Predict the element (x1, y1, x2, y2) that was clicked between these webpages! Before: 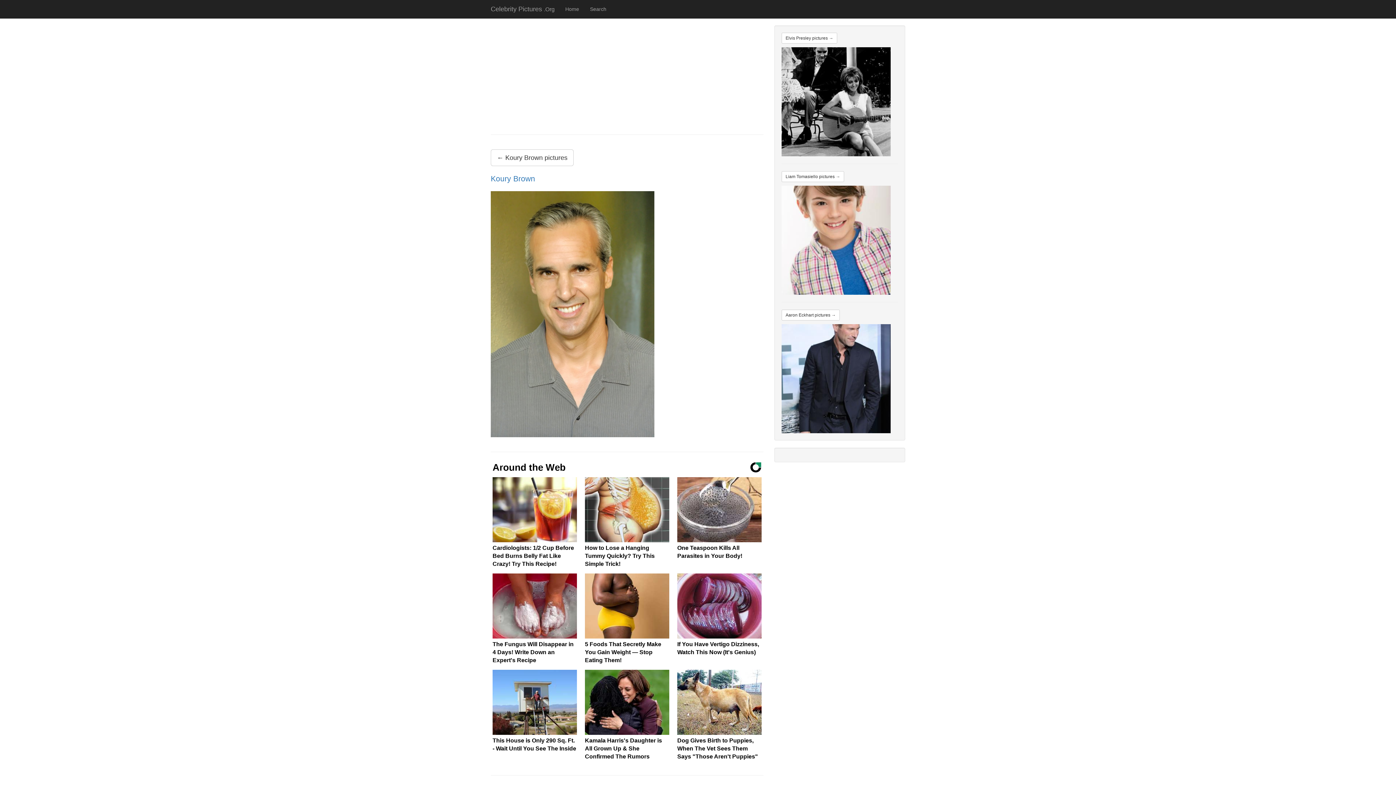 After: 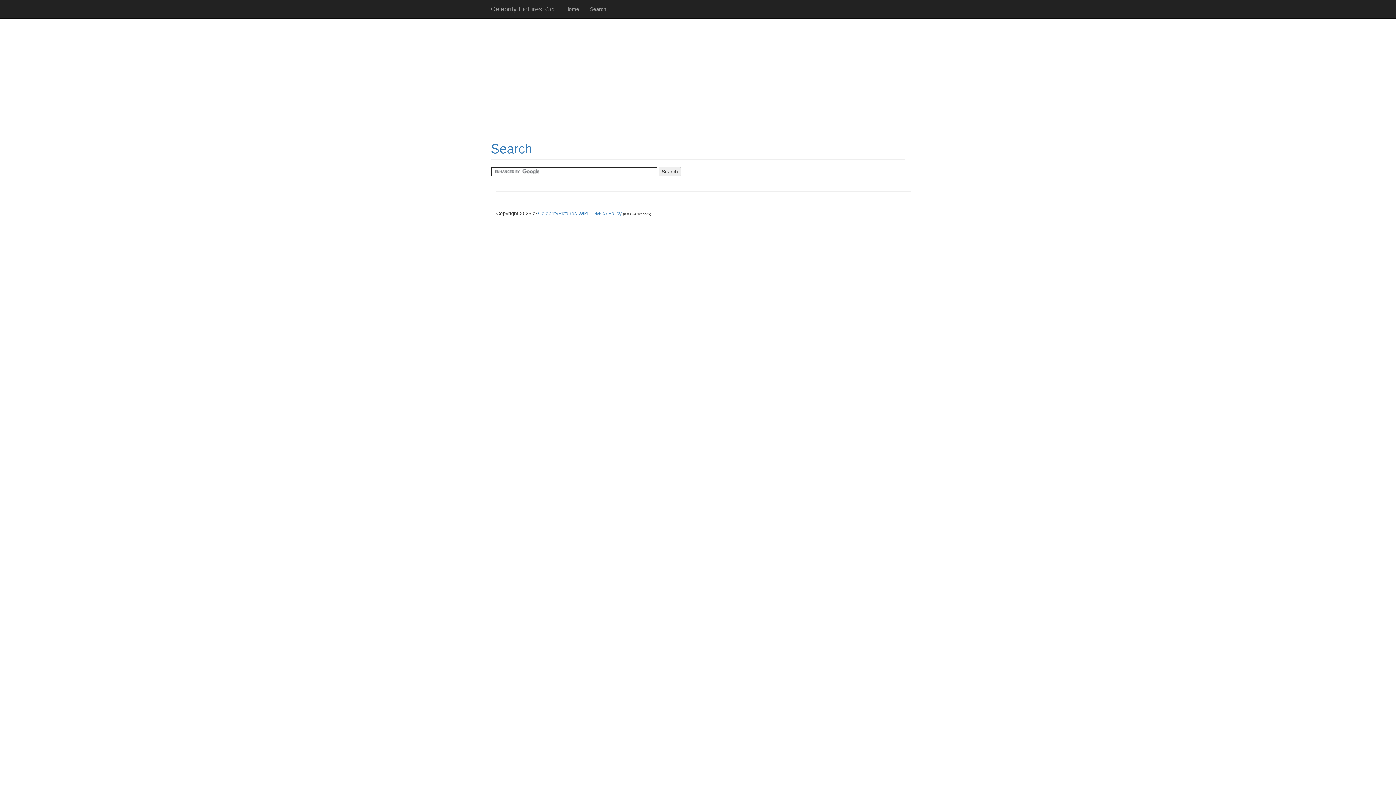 Action: bbox: (584, 0, 612, 18) label: Search